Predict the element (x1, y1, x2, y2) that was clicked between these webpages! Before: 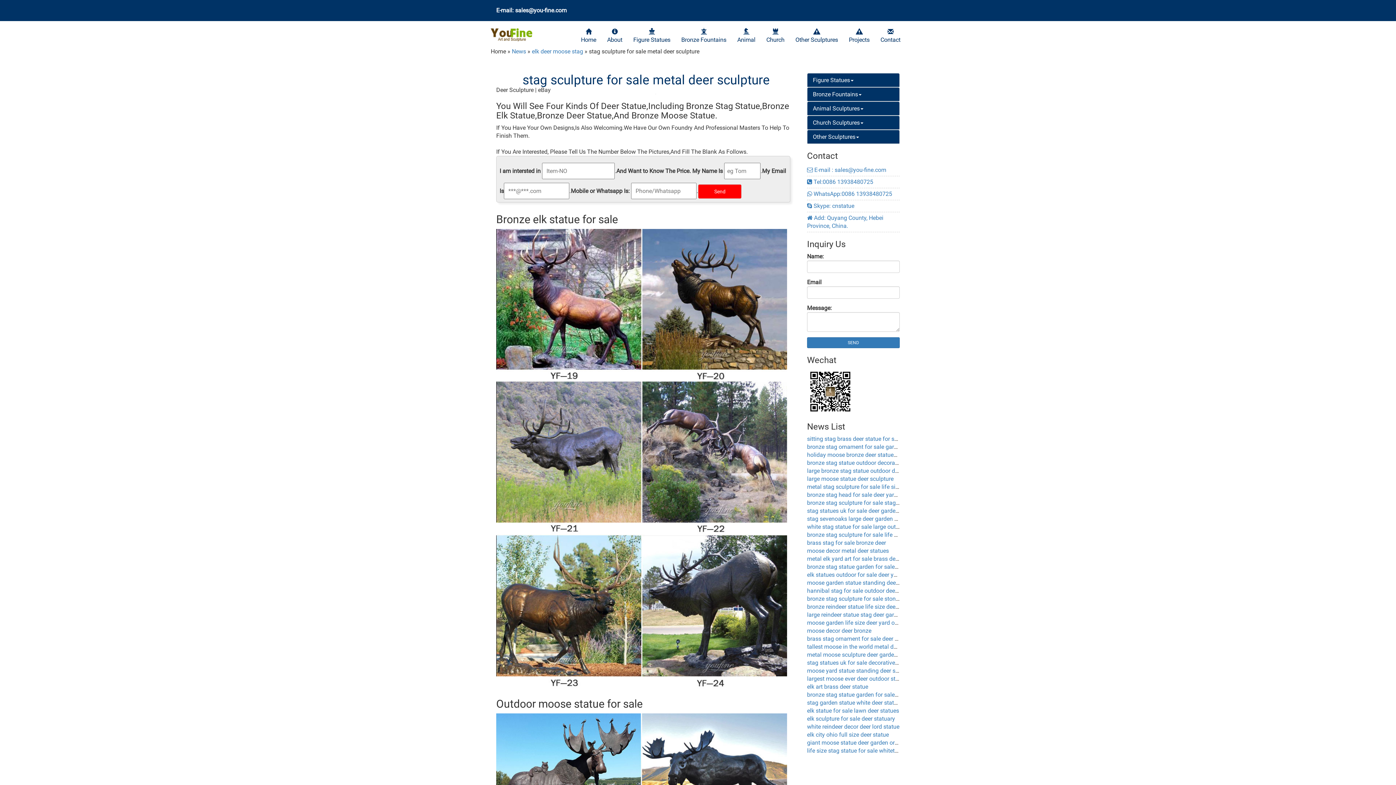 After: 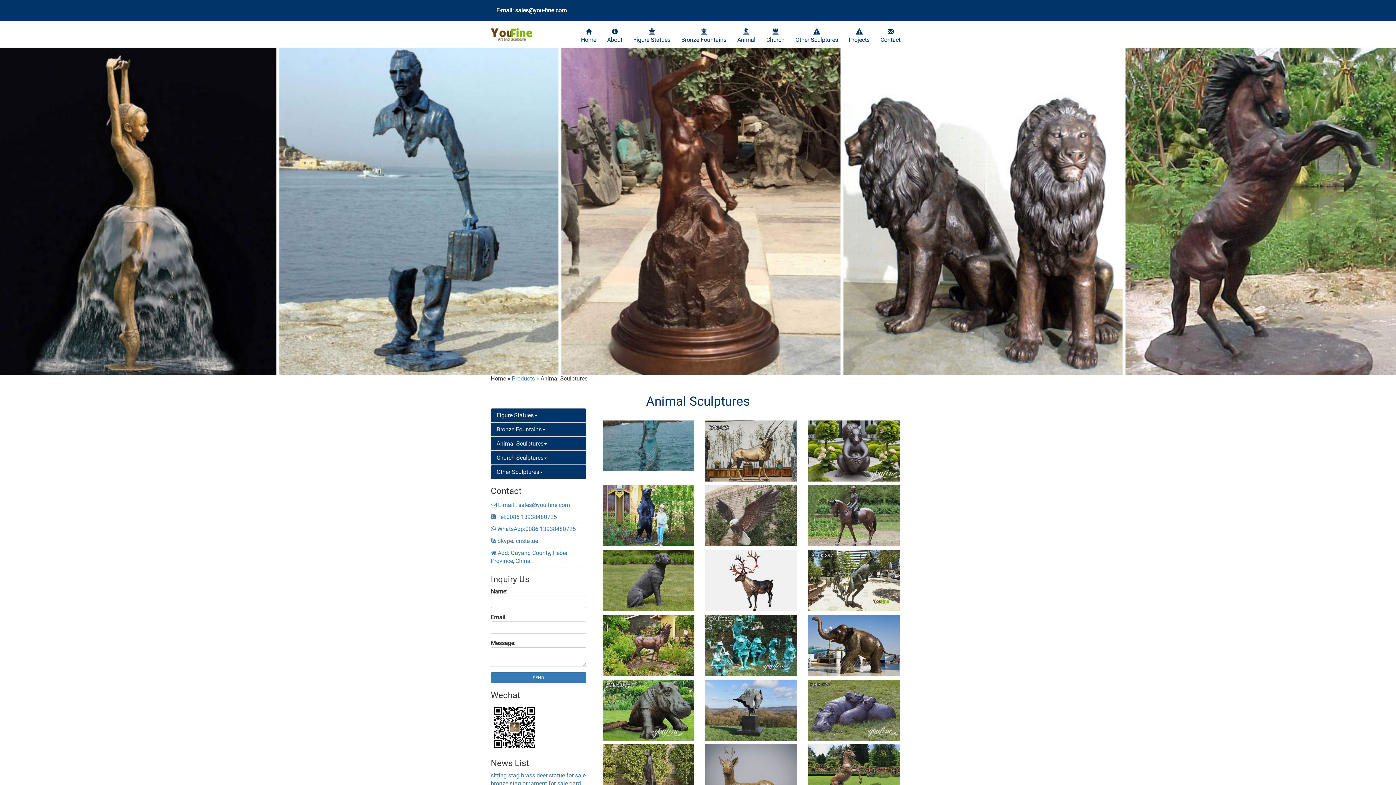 Action: label: Animal Sculptures bbox: (813, 105, 863, 111)